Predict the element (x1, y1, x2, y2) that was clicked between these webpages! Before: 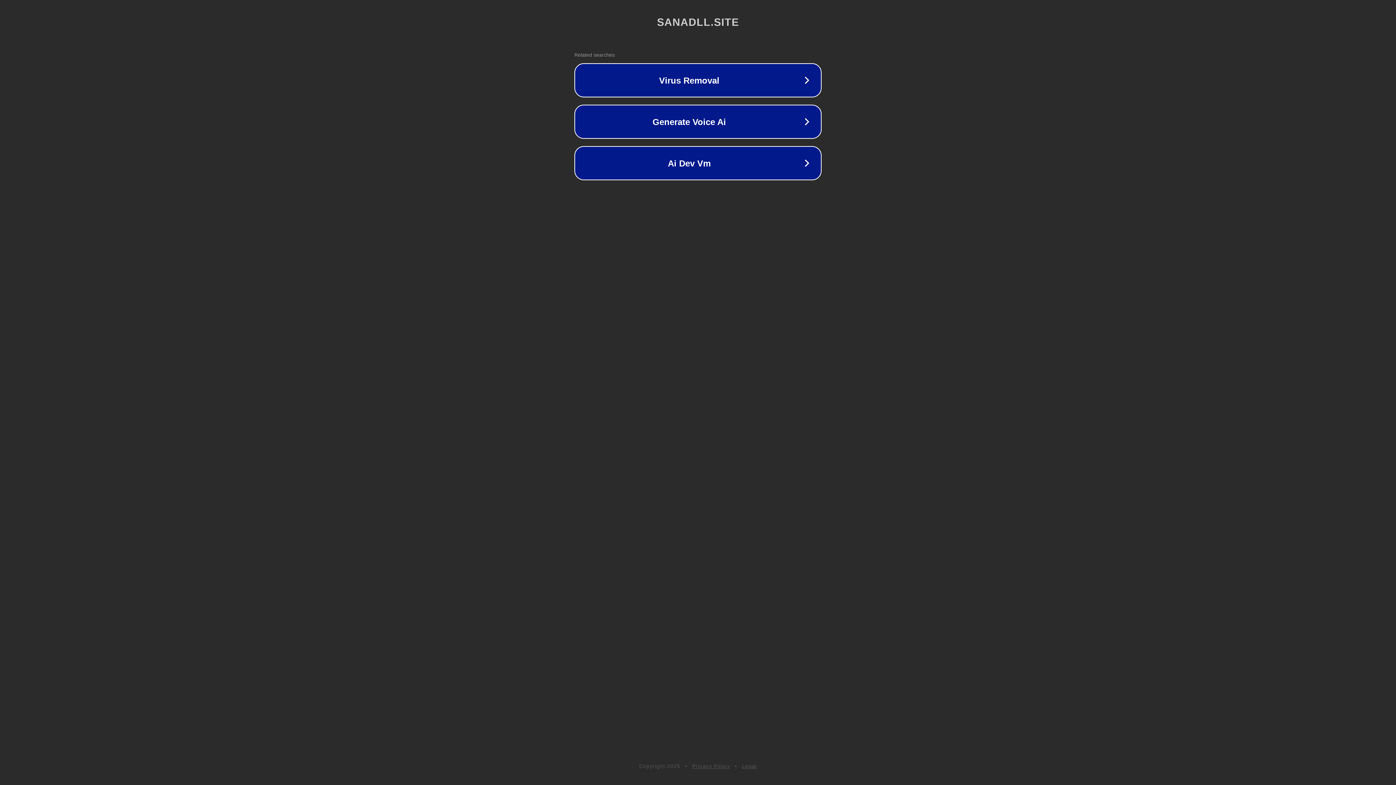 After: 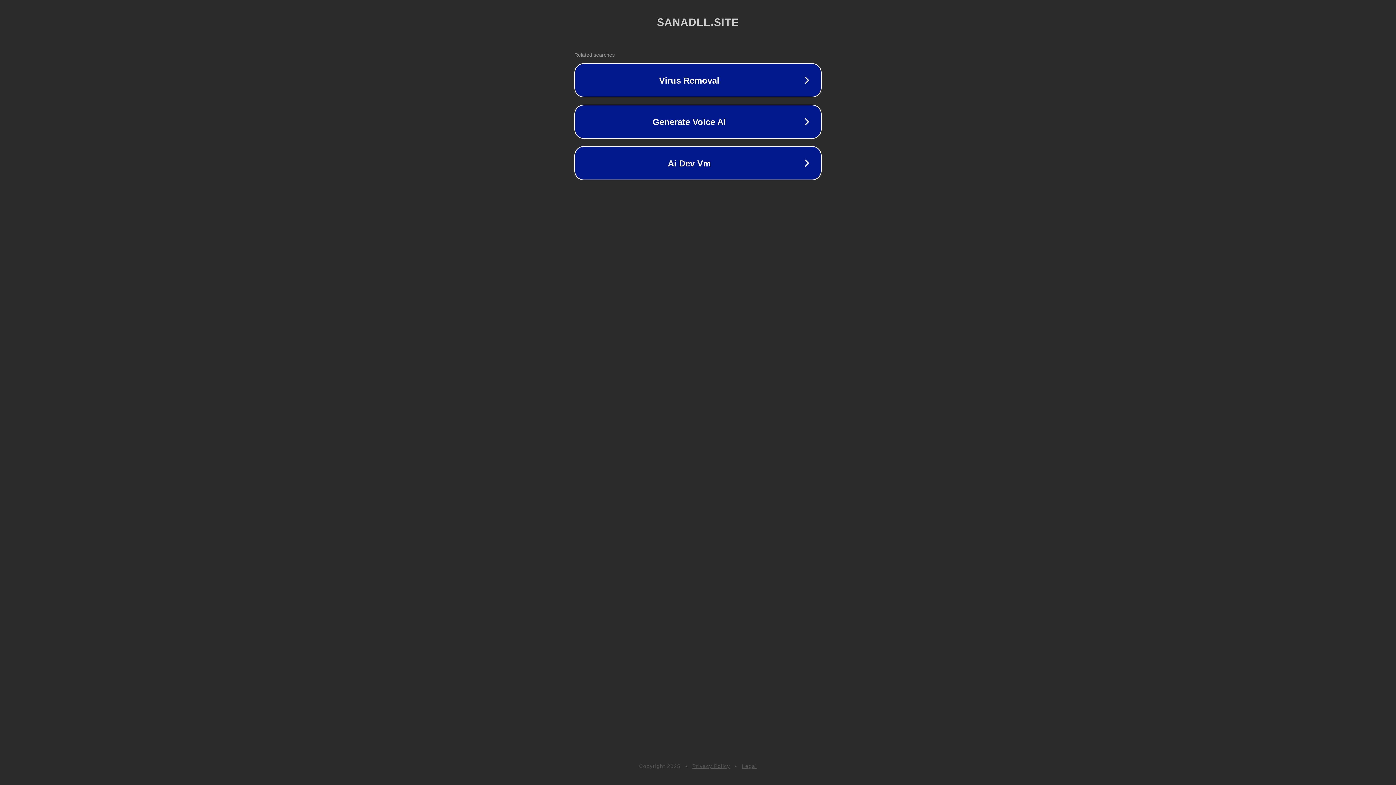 Action: bbox: (742, 763, 757, 769) label: Legal